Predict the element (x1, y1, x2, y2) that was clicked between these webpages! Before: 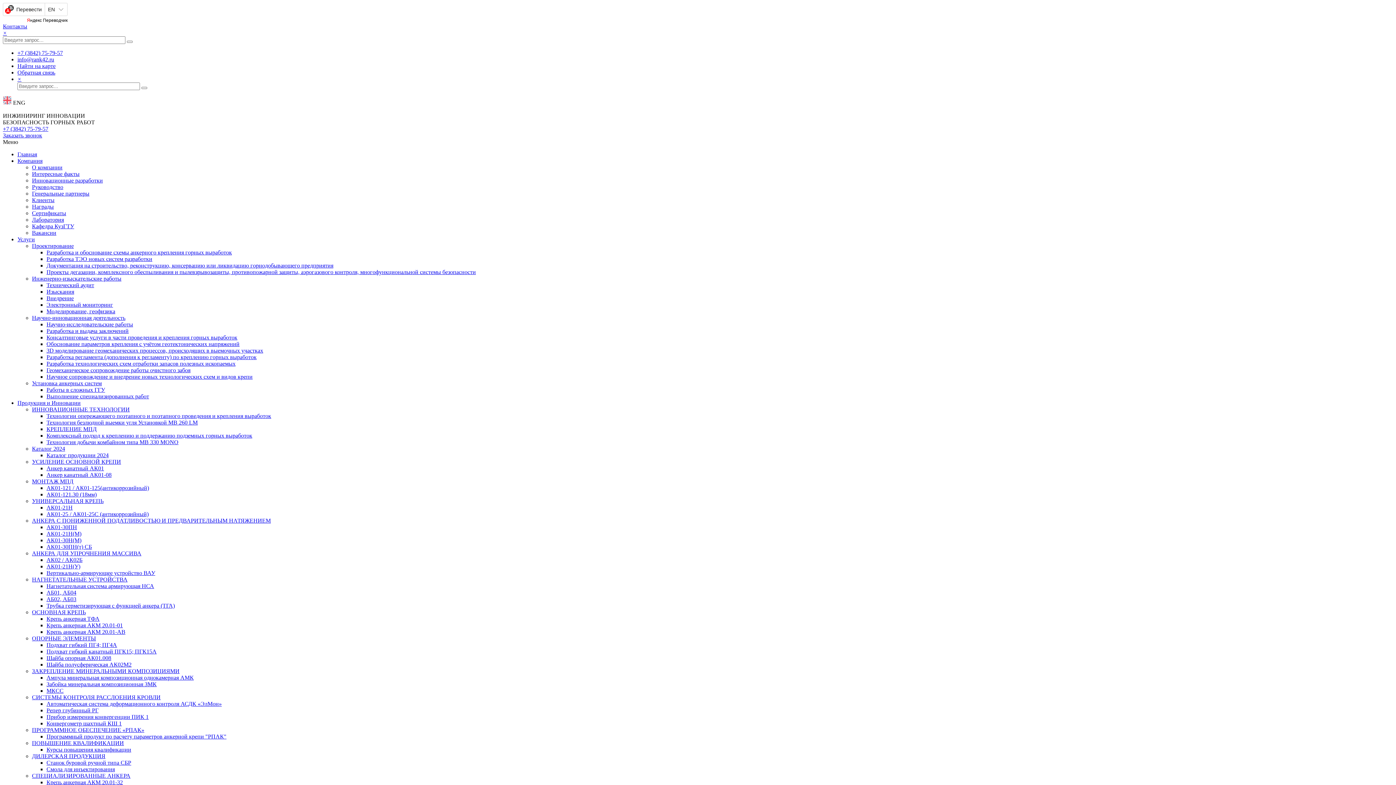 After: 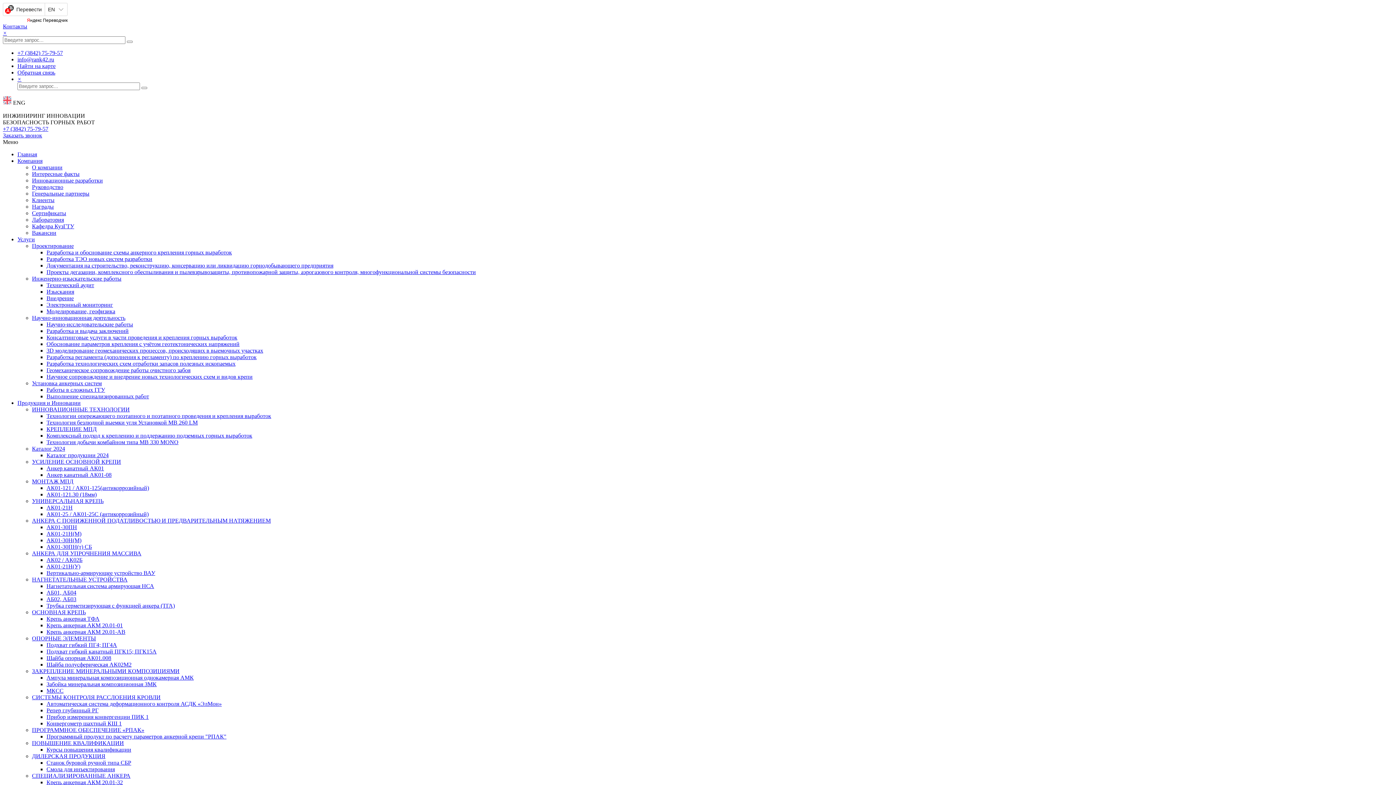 Action: label: АБ02, АБ03 bbox: (46, 596, 76, 602)